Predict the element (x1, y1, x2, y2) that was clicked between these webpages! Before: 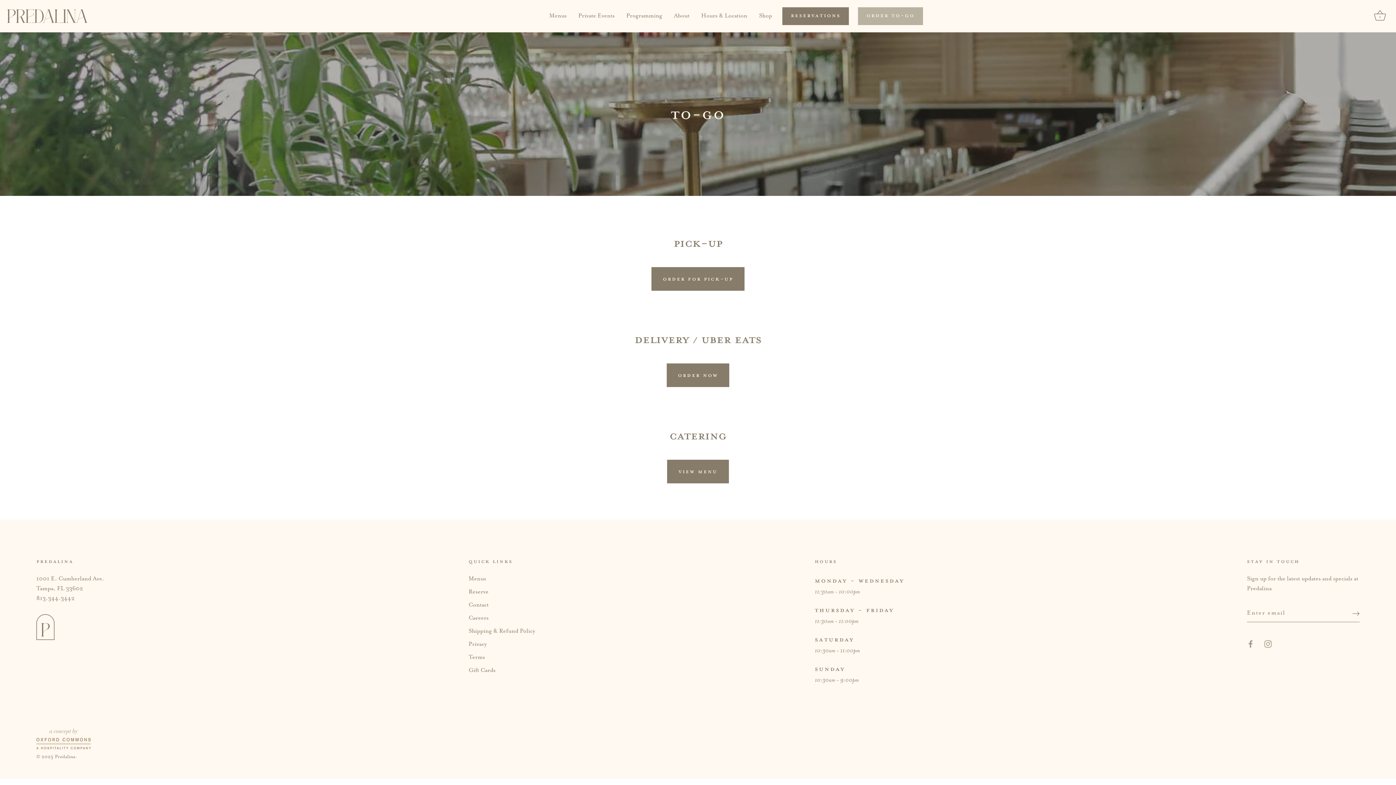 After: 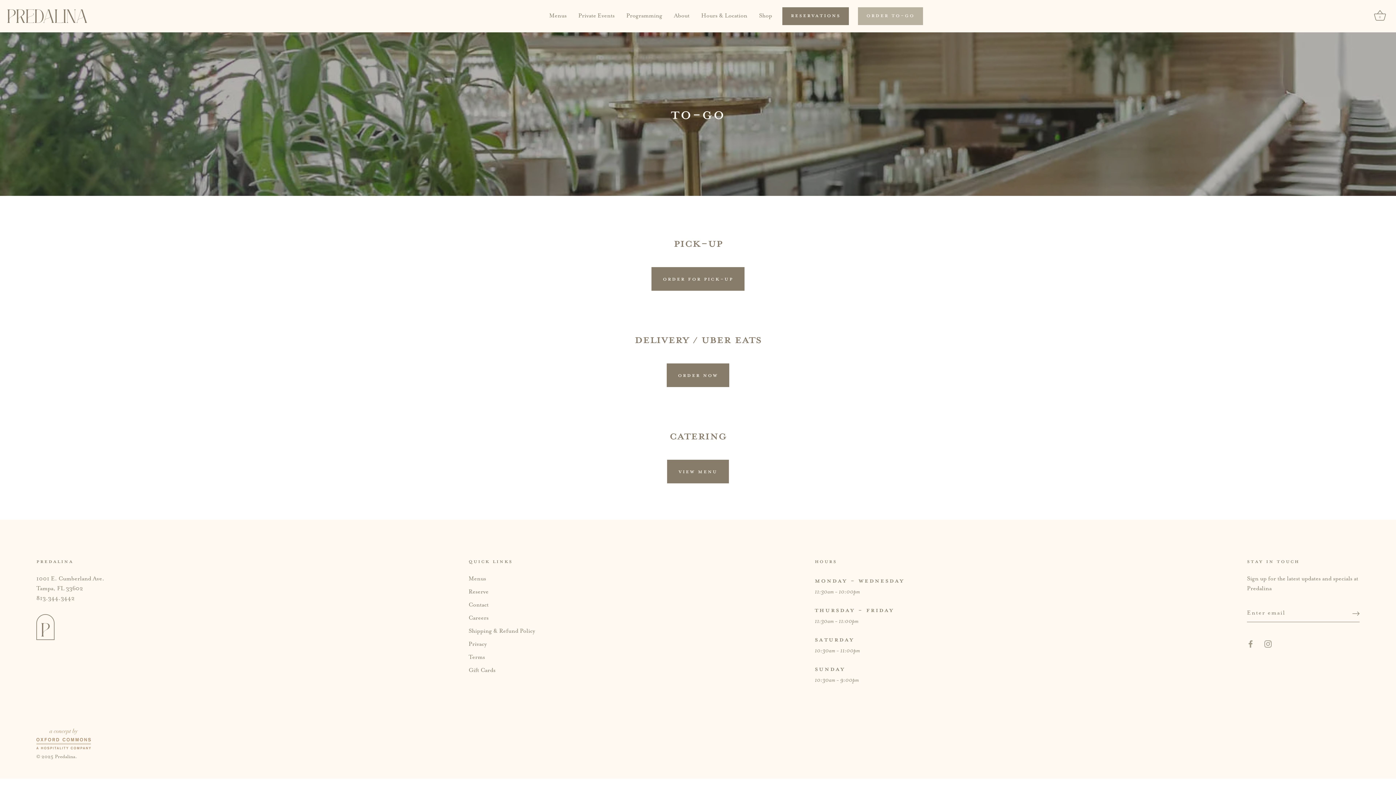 Action: label: Order To-Go bbox: (858, 7, 923, 25)